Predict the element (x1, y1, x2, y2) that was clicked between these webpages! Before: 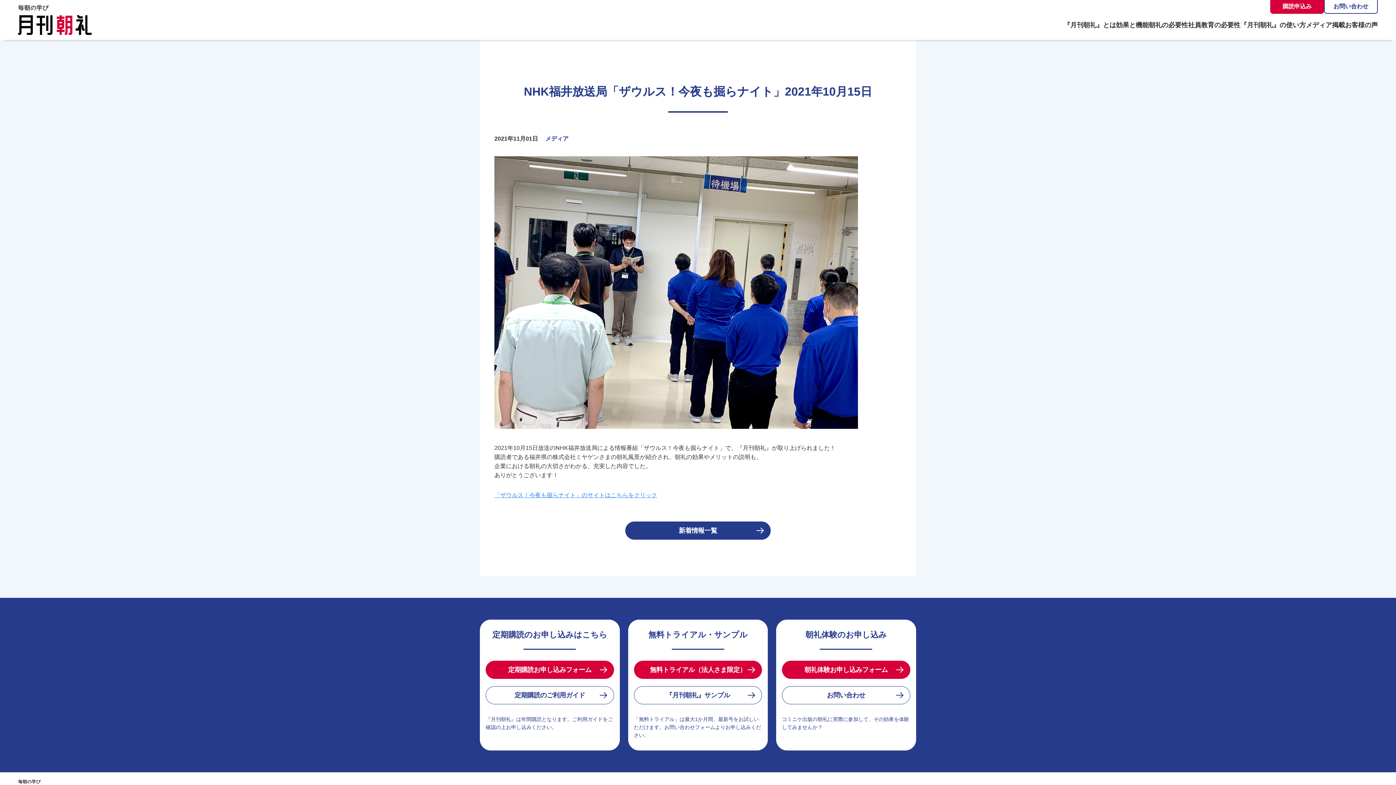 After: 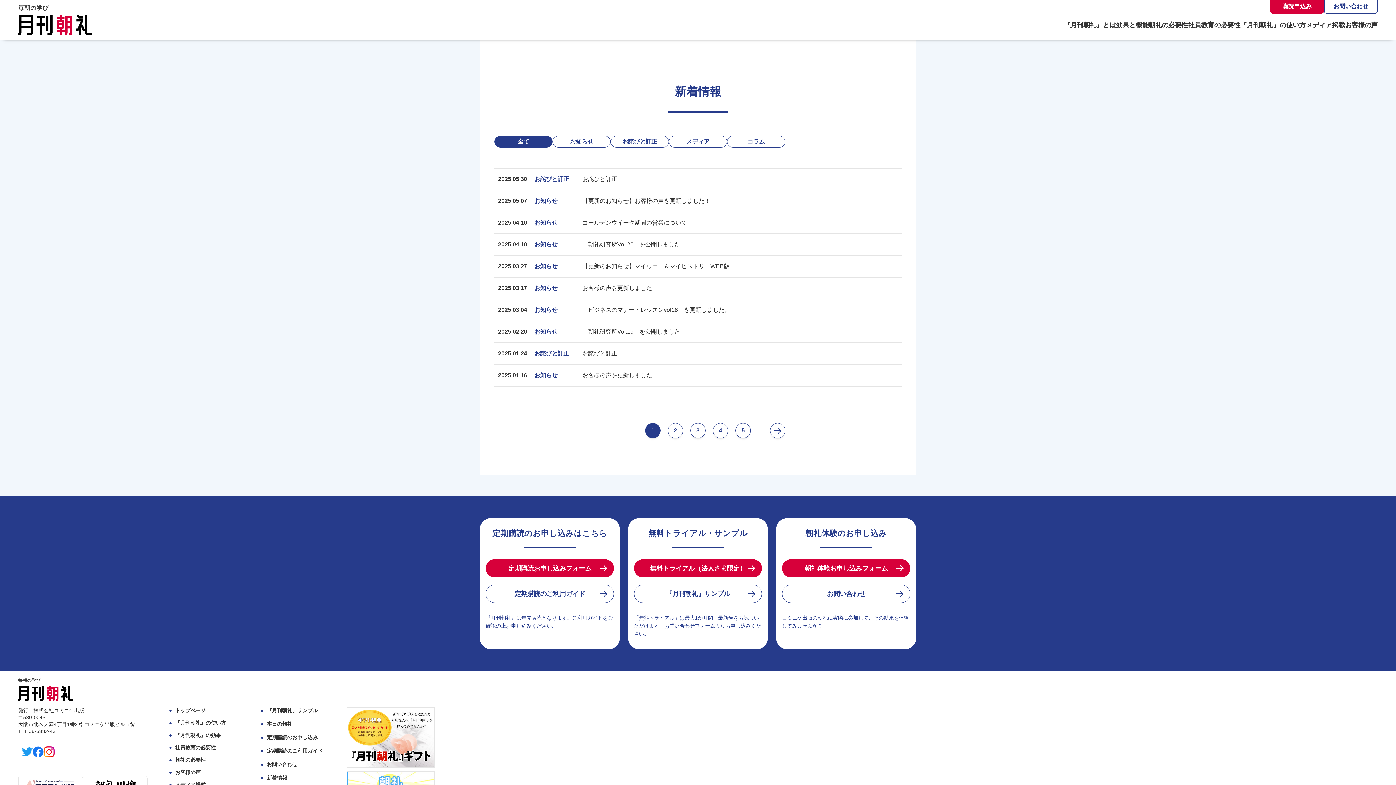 Action: bbox: (625, 521, 770, 539) label: 新着情報一覧